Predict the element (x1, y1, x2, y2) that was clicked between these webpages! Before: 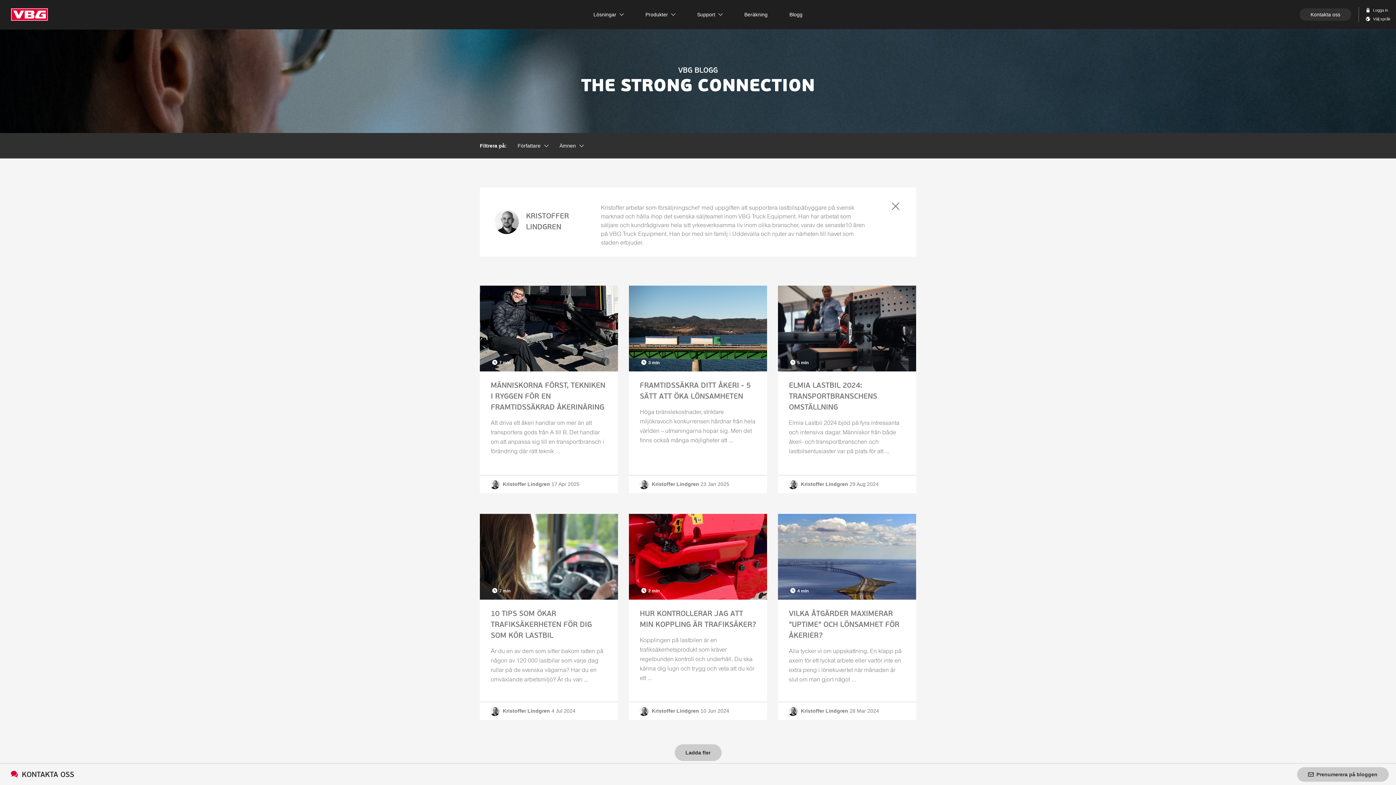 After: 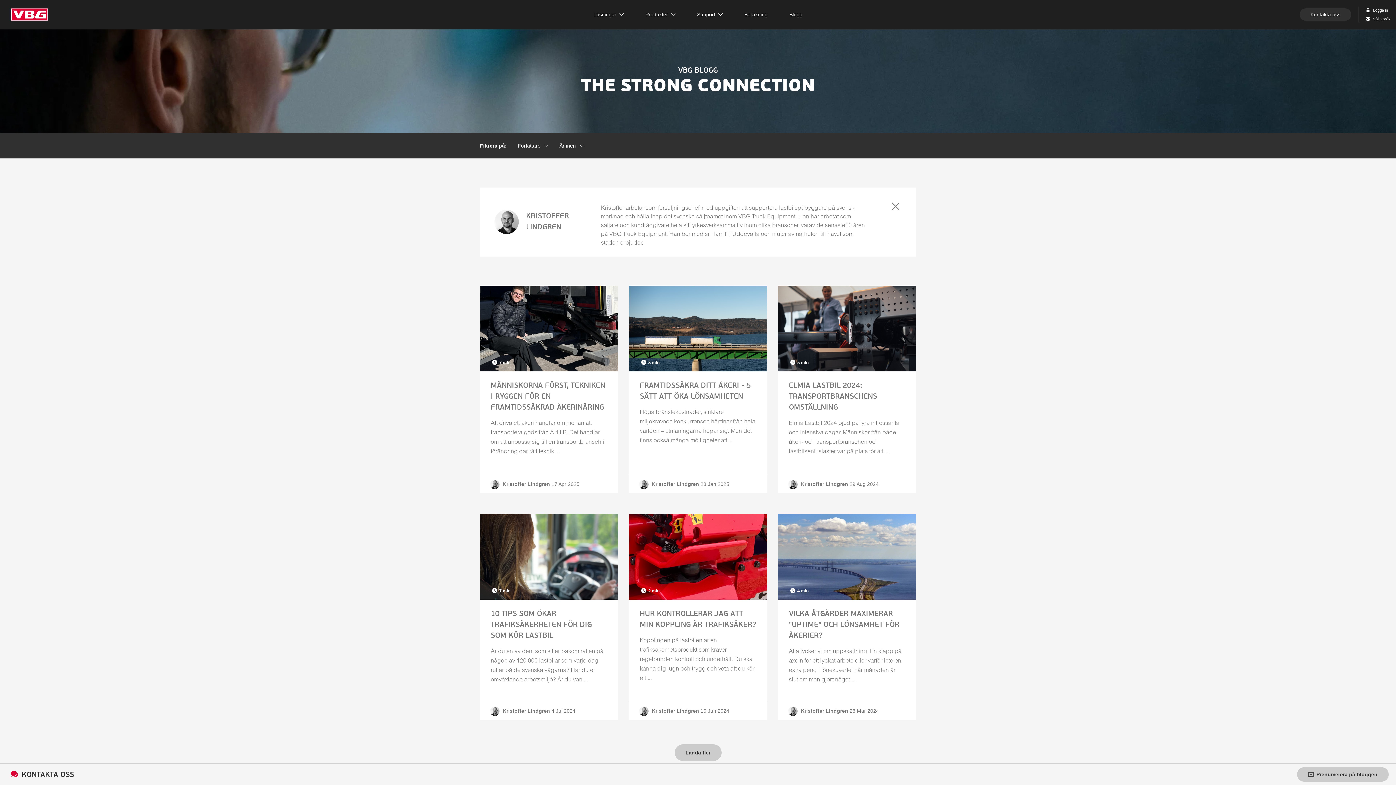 Action: bbox: (494, 218, 518, 224)